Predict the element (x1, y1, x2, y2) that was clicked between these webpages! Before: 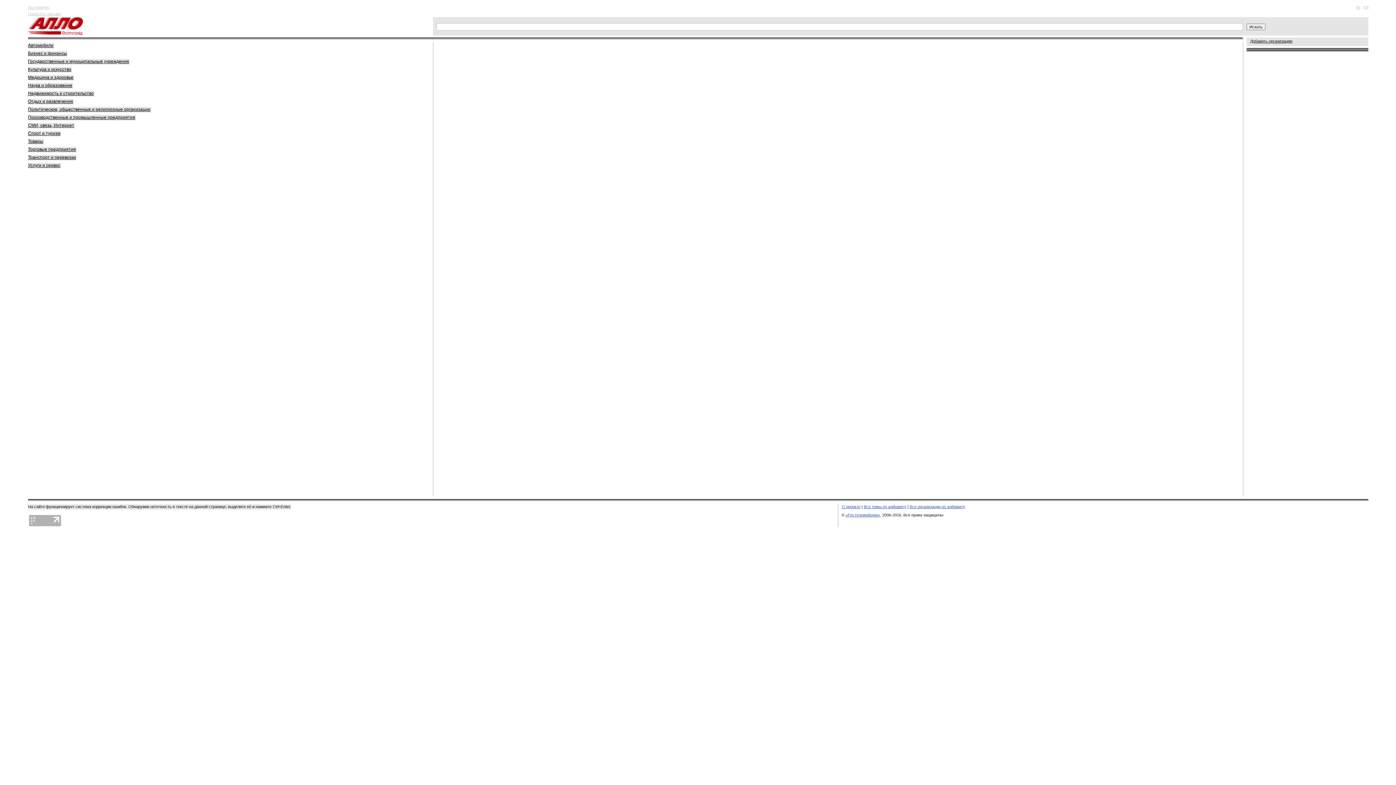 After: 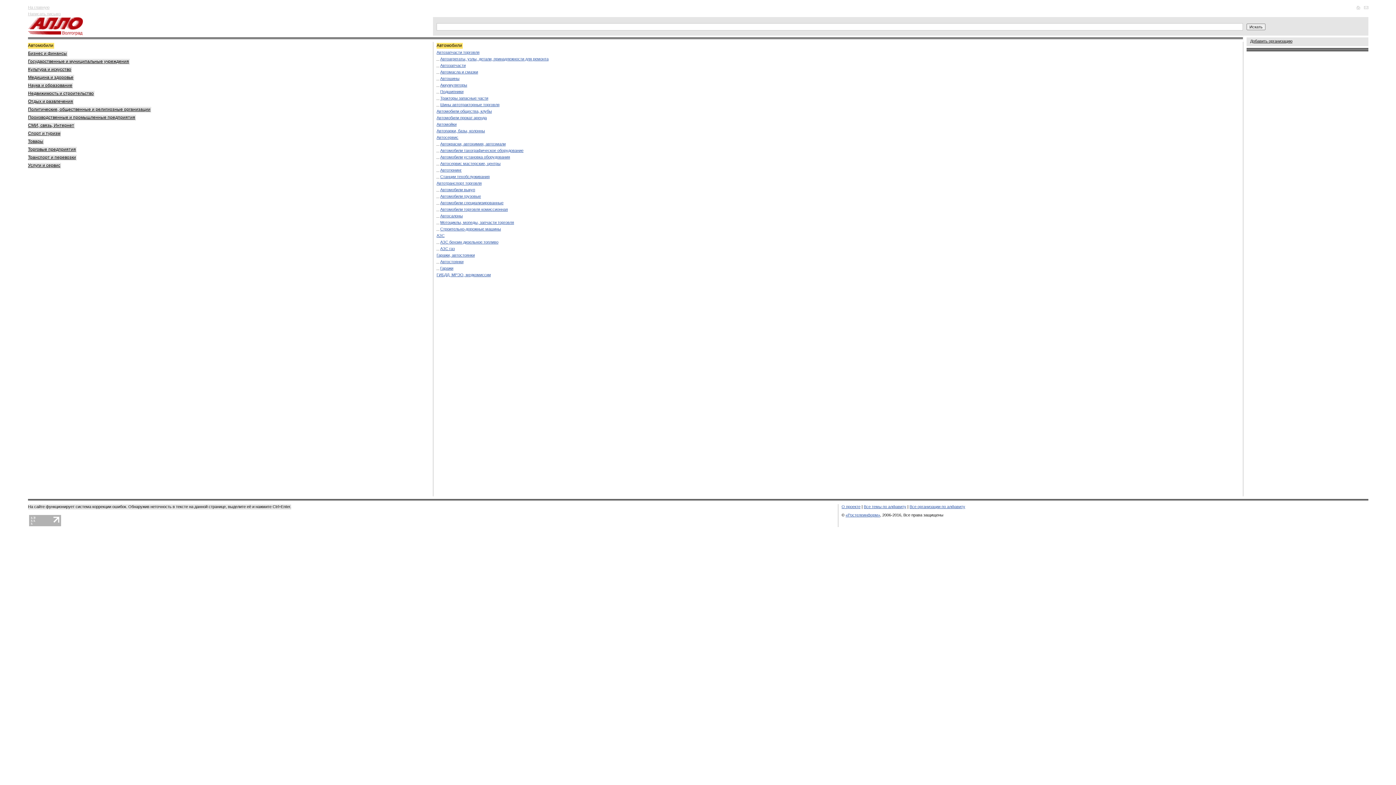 Action: bbox: (28, 42, 54, 48) label: Автомобили